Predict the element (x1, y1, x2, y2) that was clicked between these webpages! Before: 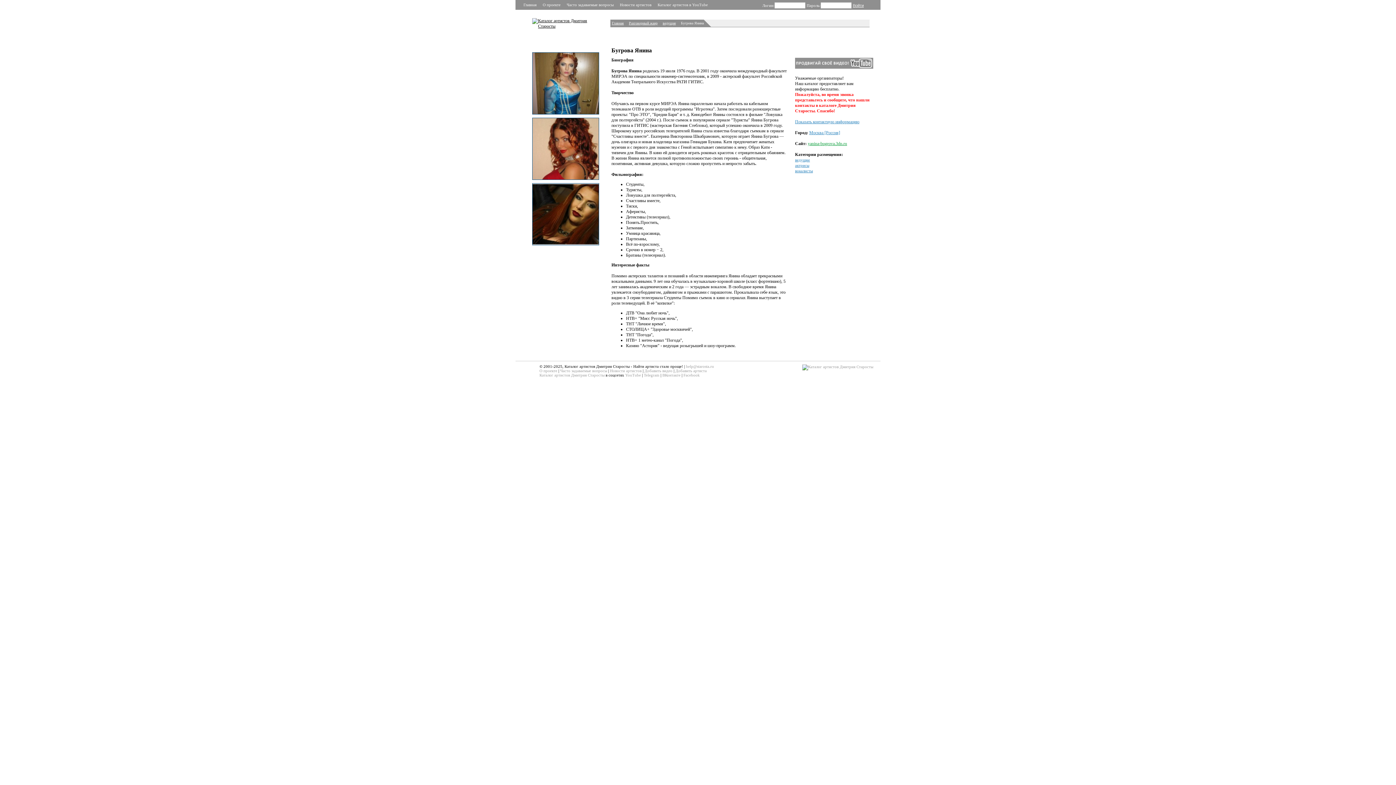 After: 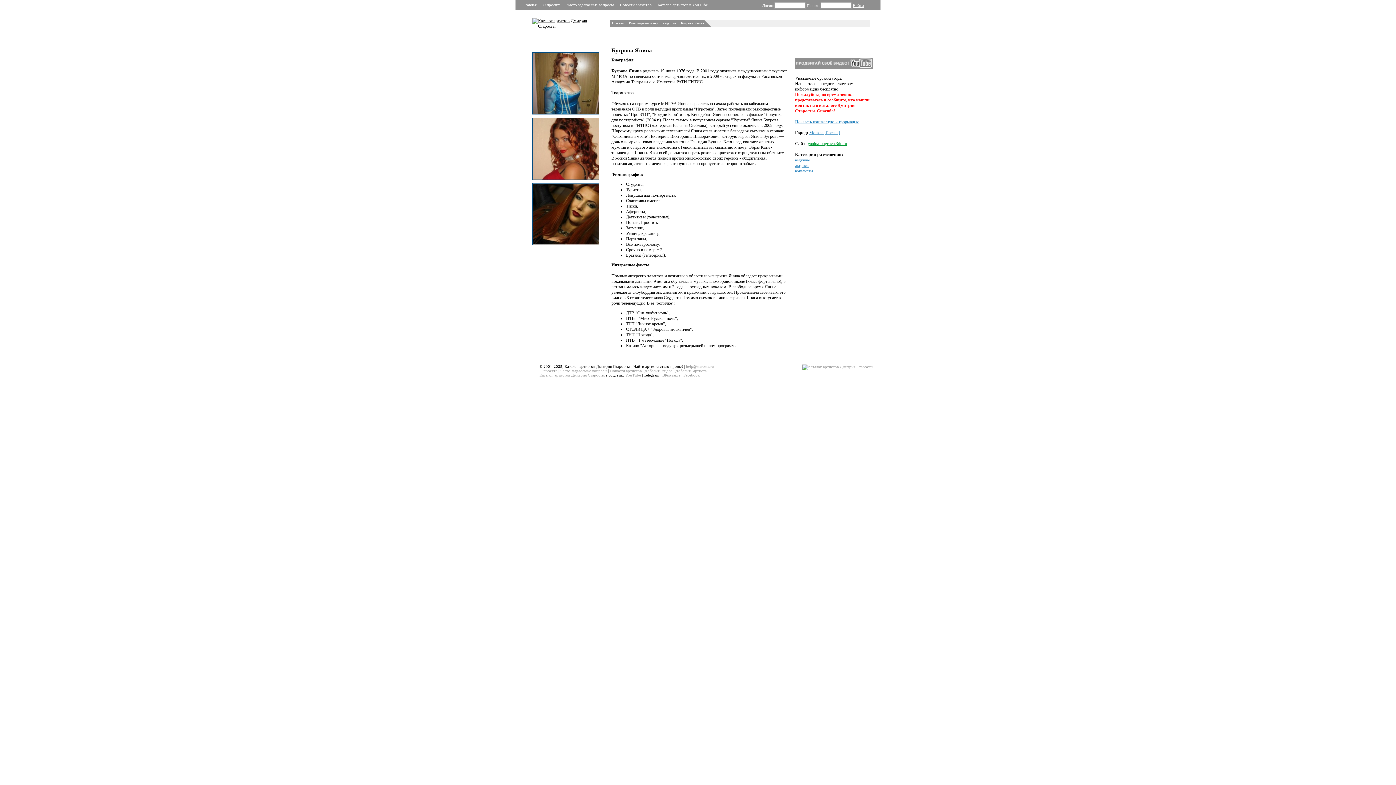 Action: label: Telegram bbox: (644, 373, 659, 377)